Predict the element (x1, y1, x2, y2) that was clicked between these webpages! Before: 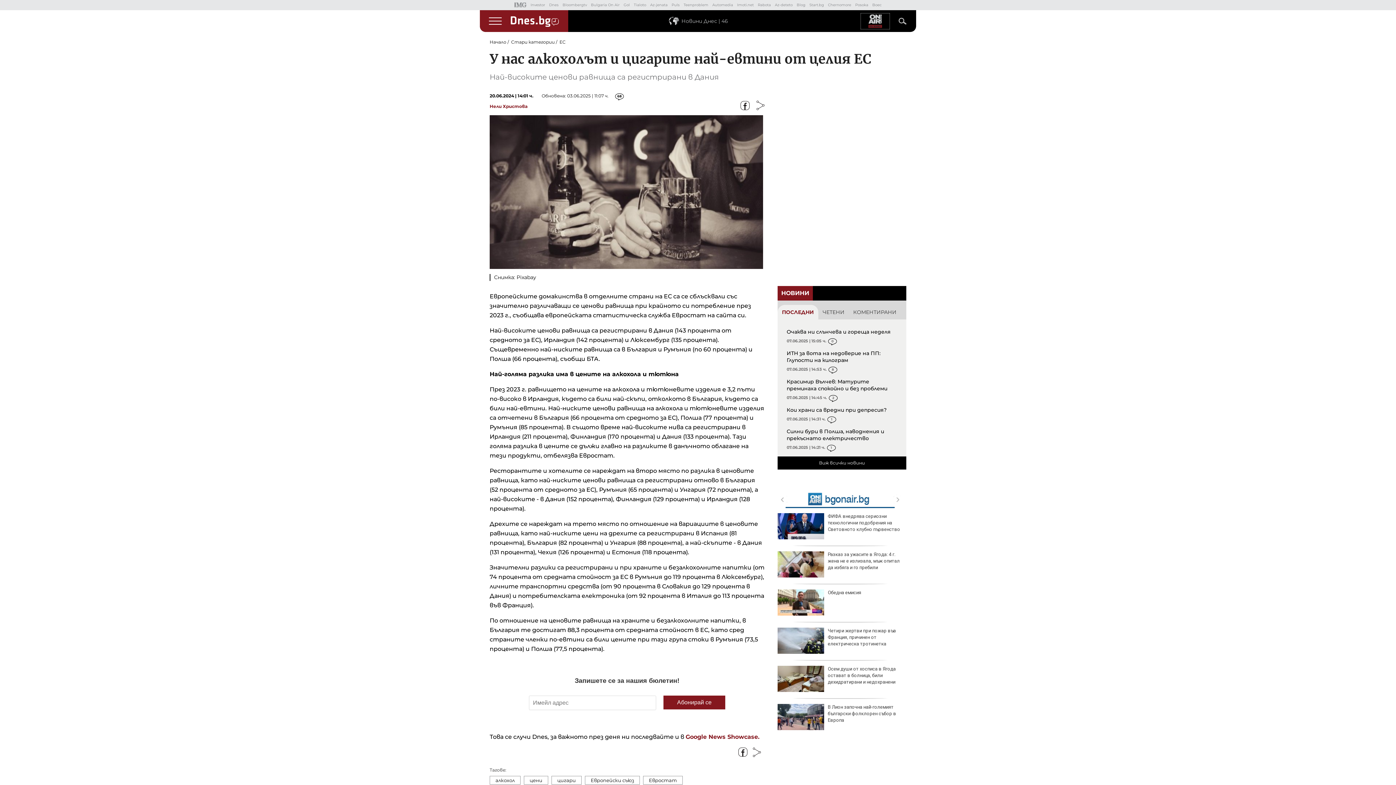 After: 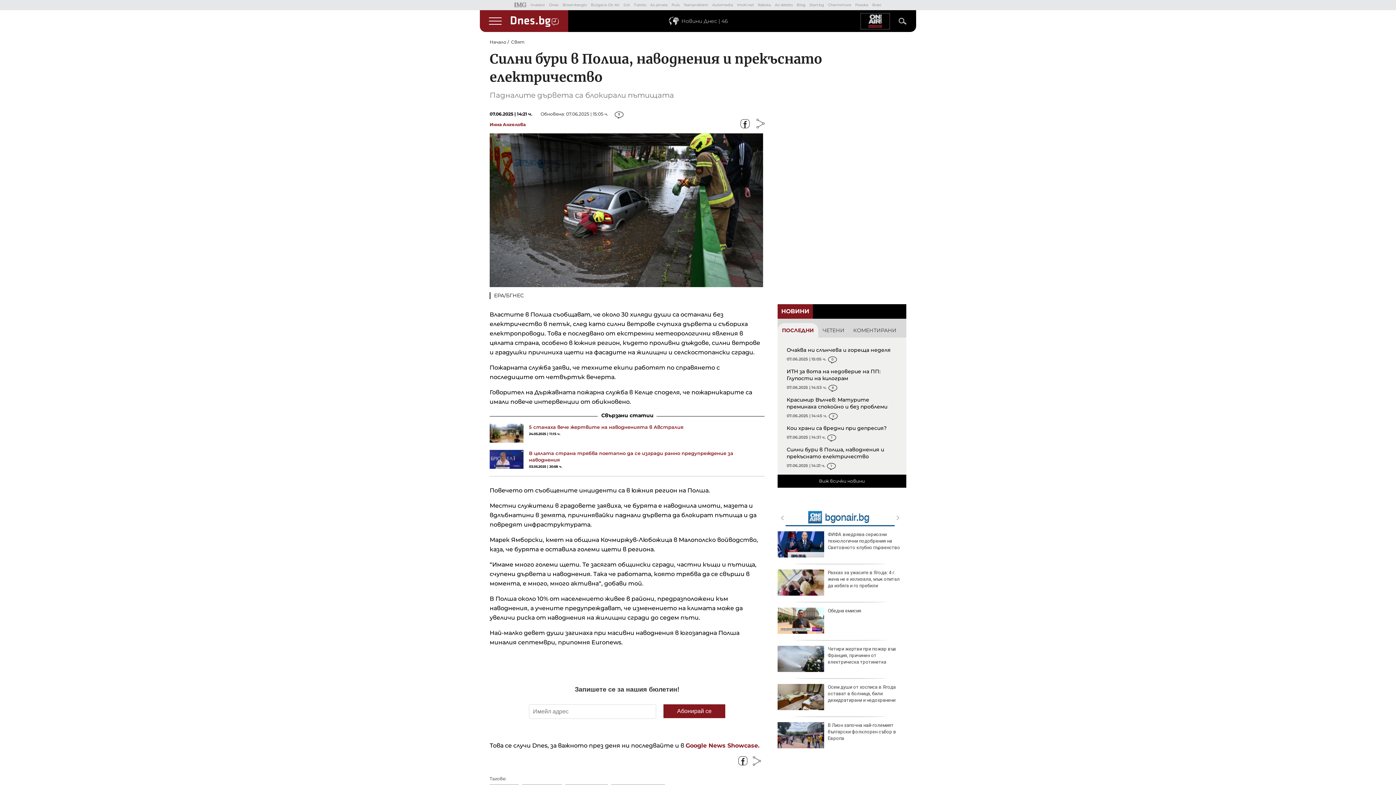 Action: bbox: (786, 428, 884, 441) label: Силни бури в Полша, наводнения и прекъснато електричество